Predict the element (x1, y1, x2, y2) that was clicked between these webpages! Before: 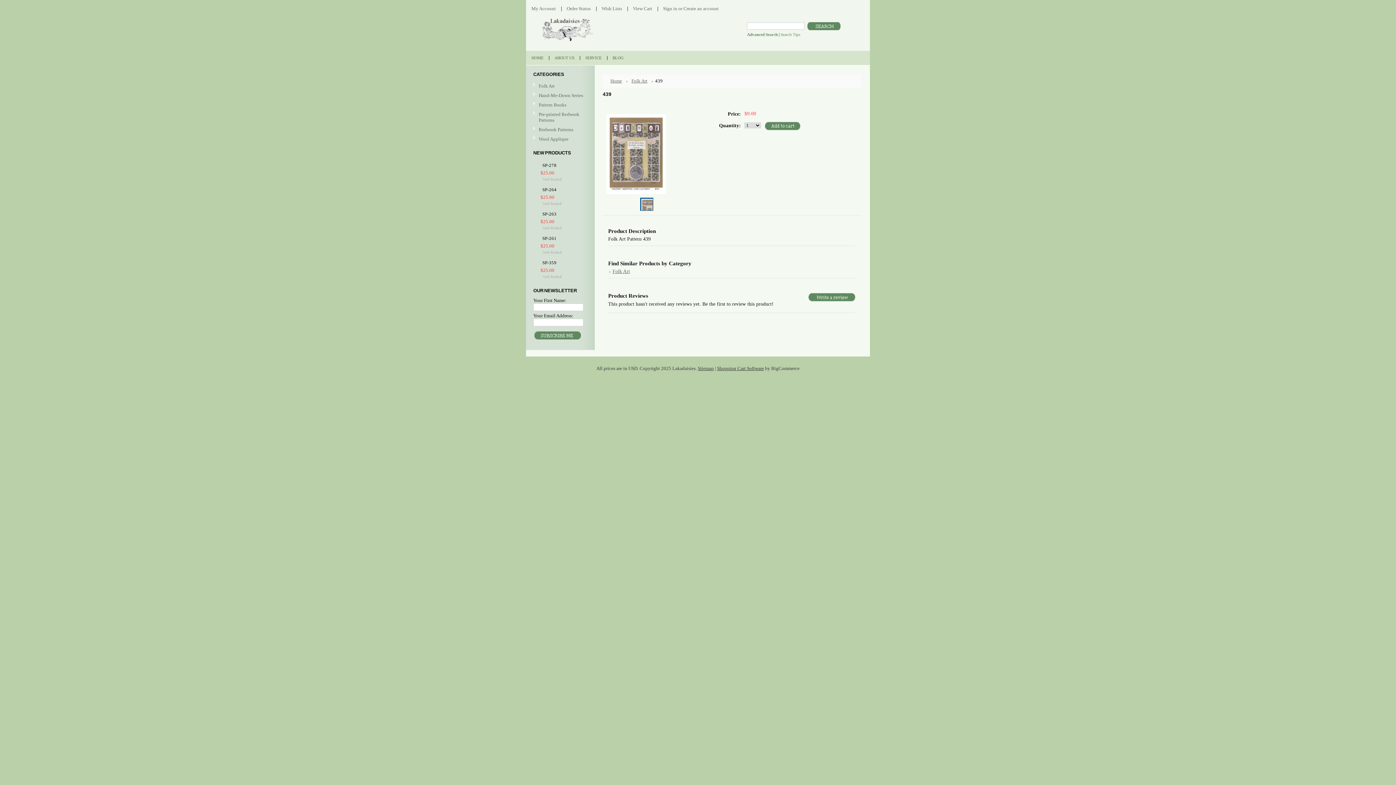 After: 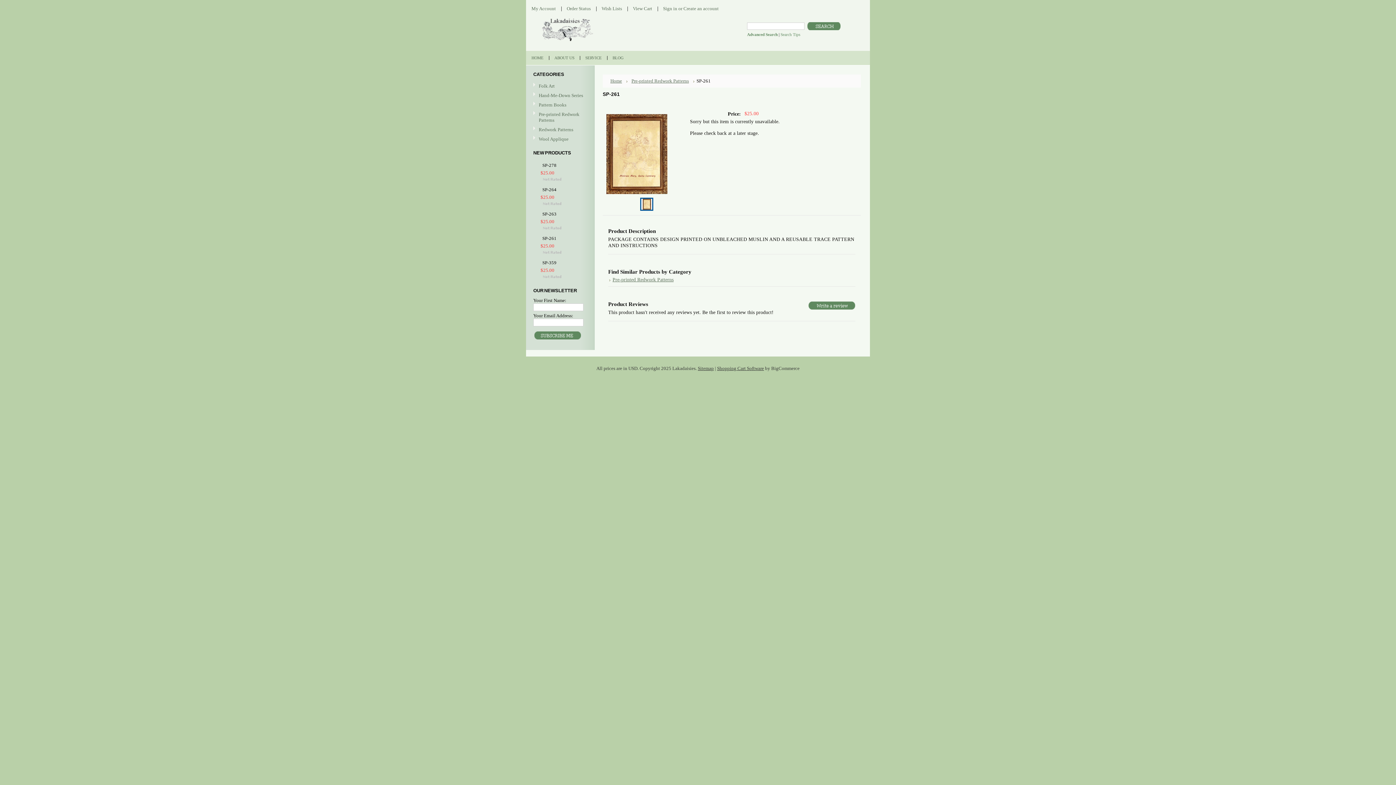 Action: label: SP-261 bbox: (540, 236, 580, 242)